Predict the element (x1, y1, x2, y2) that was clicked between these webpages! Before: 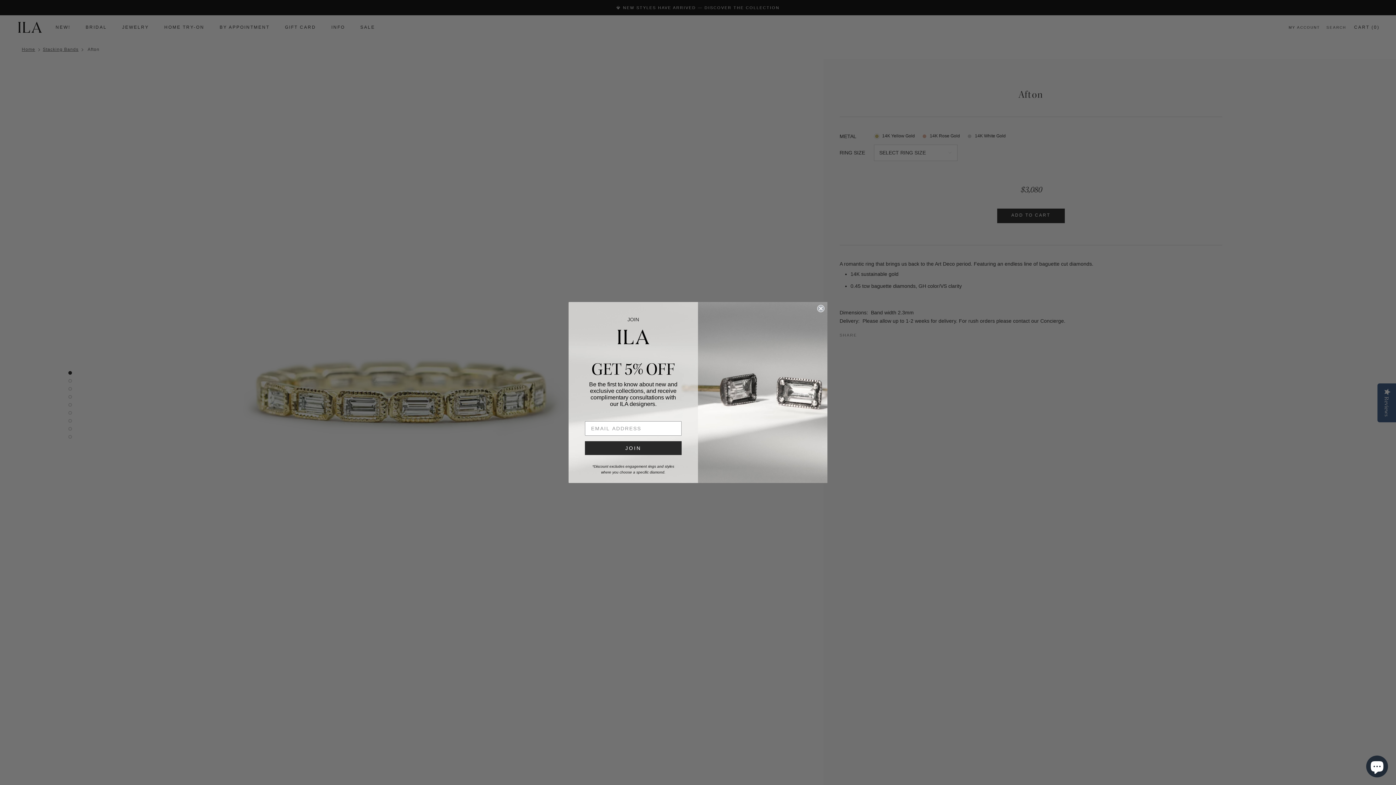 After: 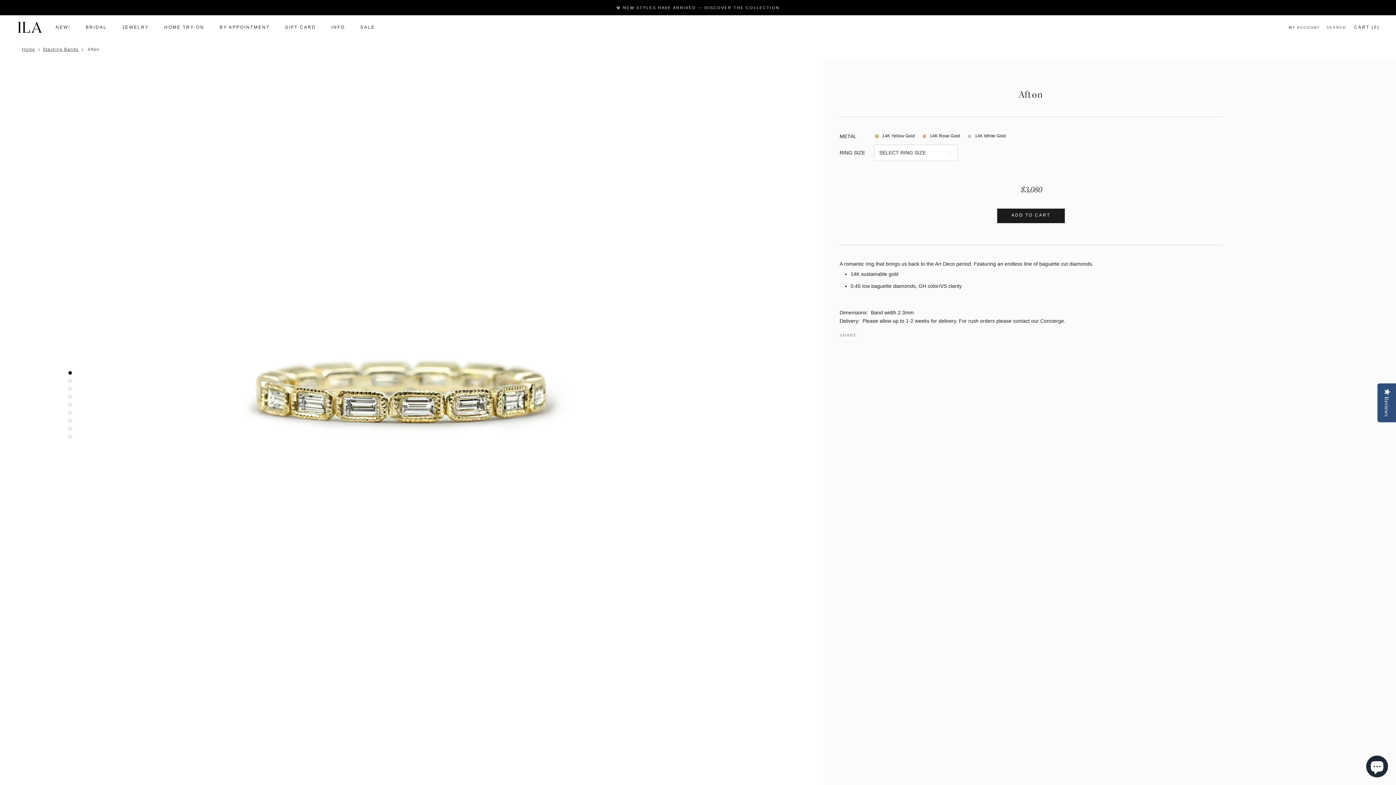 Action: bbox: (817, 305, 824, 312) label: Close dialog